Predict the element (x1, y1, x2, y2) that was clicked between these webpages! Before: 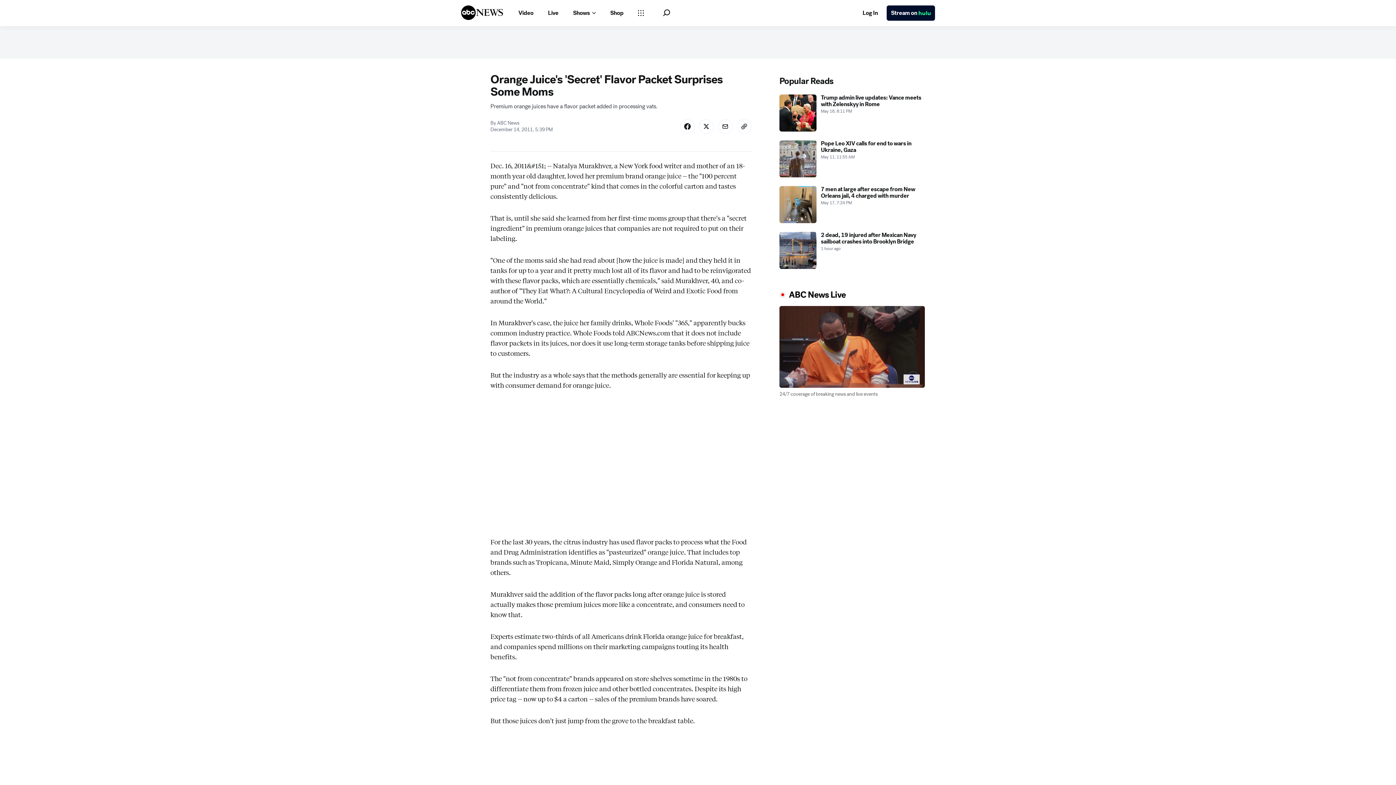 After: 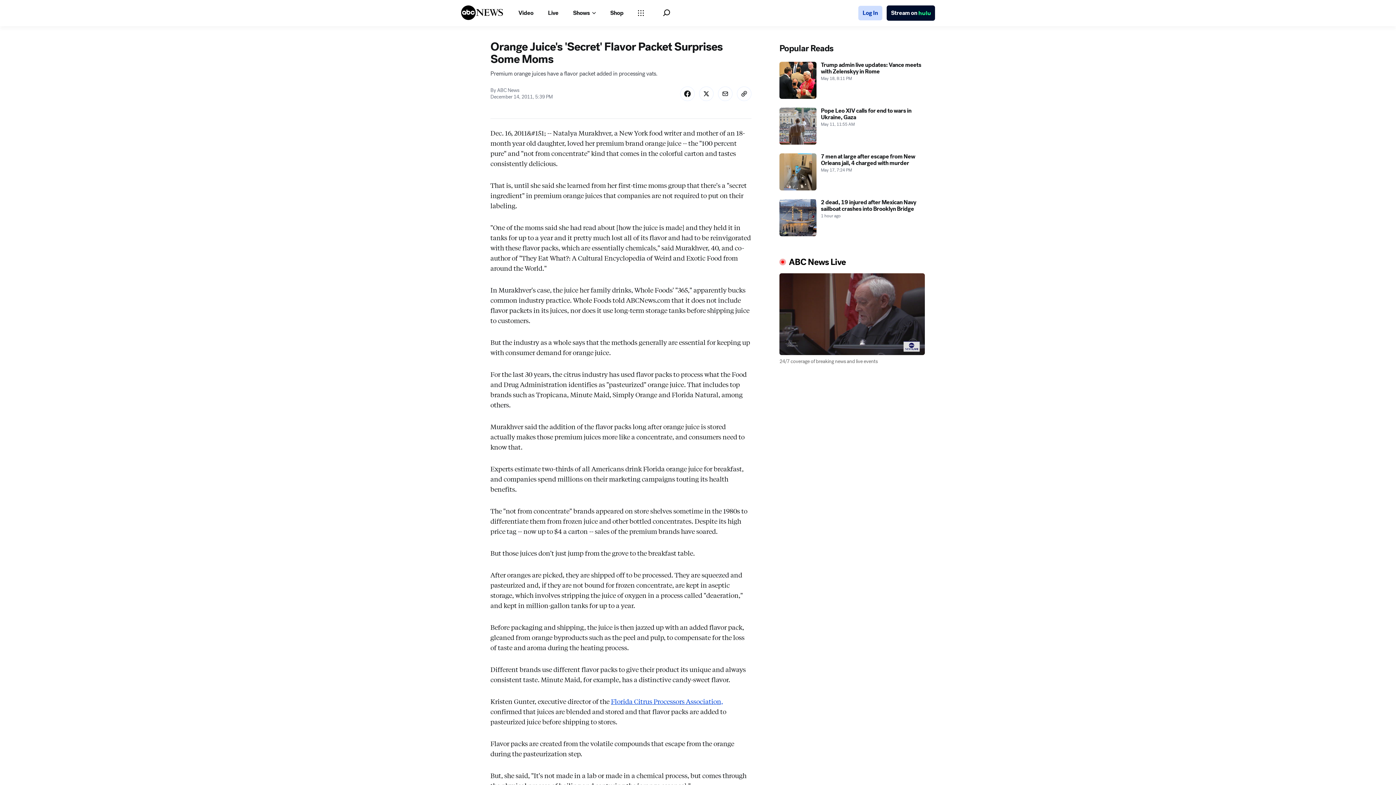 Action: label: Log In bbox: (858, 5, 882, 20)